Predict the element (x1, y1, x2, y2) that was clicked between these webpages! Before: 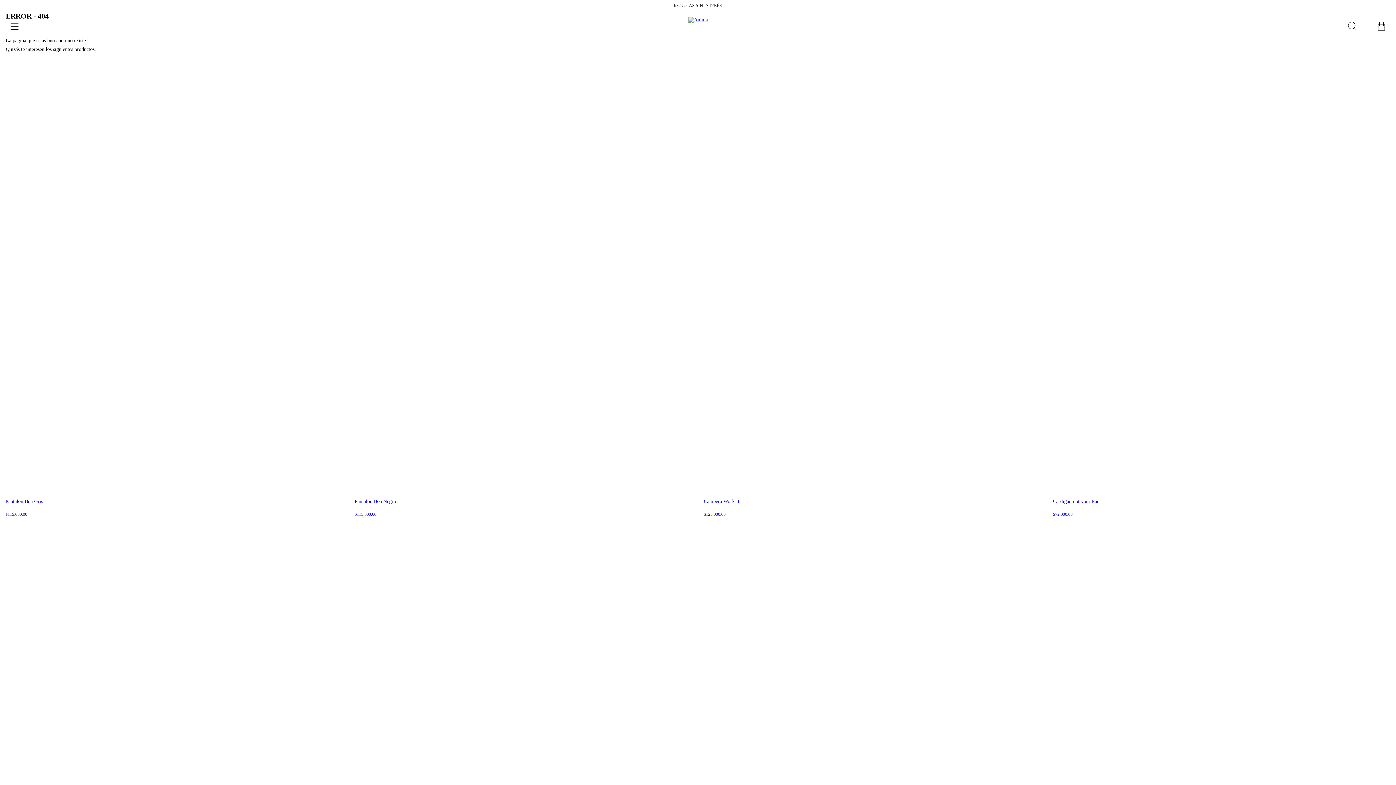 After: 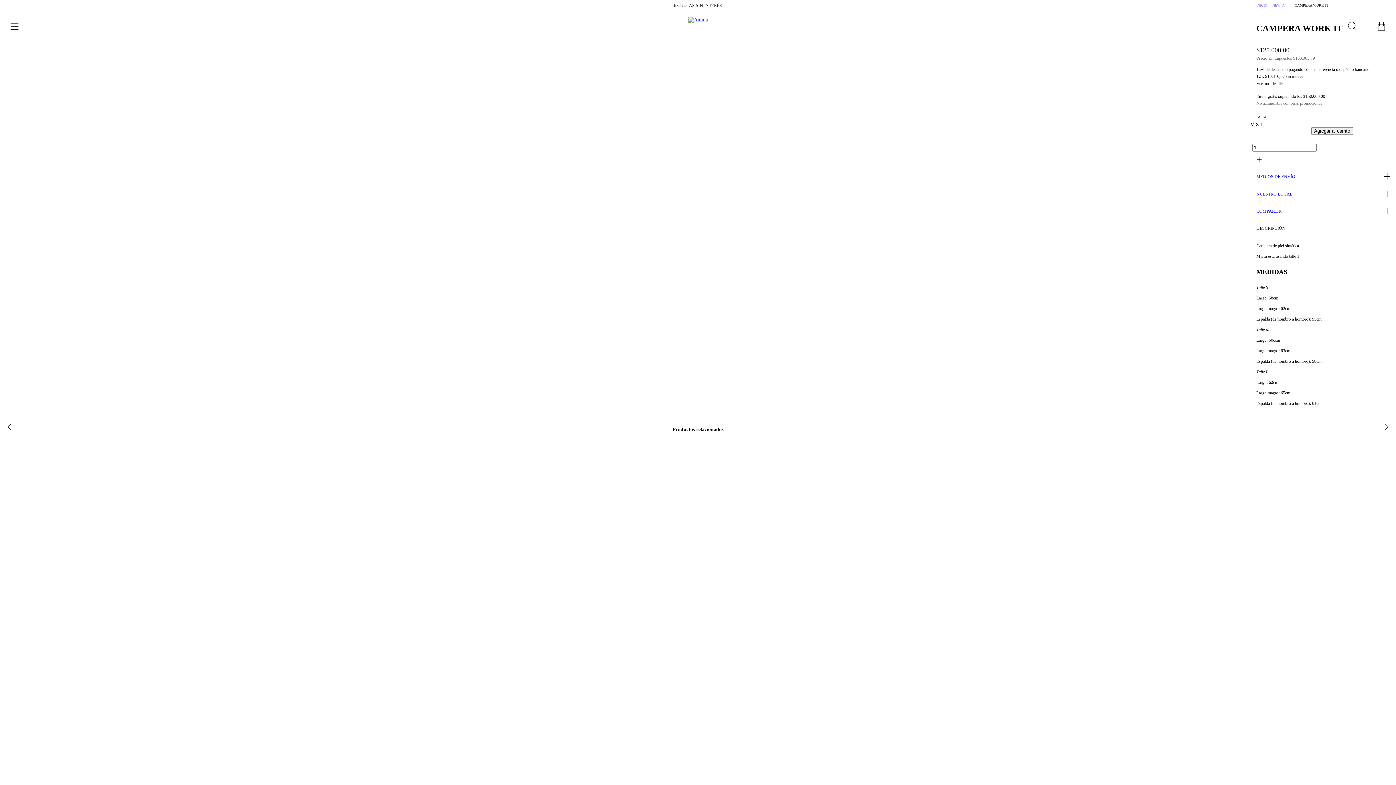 Action: label: Campera Work It bbox: (698, 494, 1047, 520)